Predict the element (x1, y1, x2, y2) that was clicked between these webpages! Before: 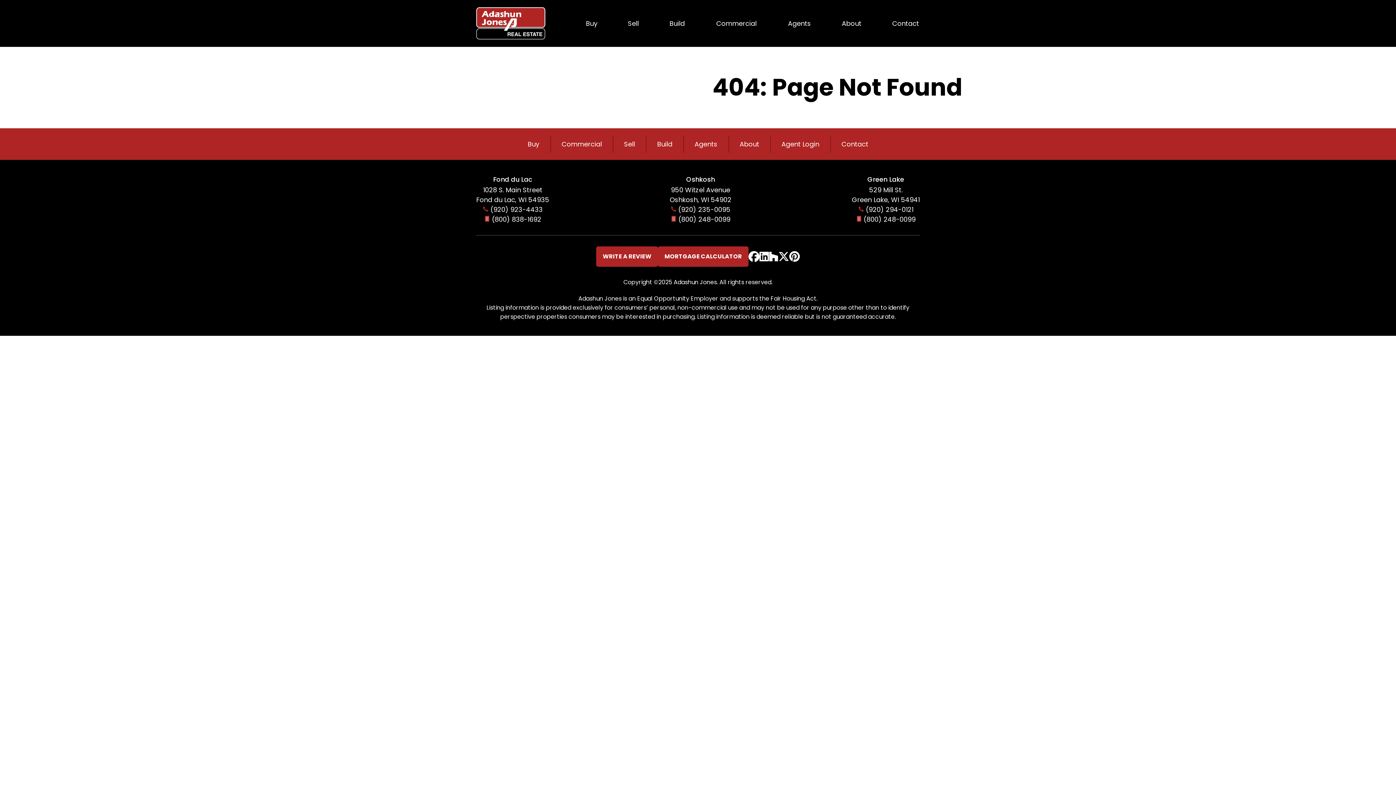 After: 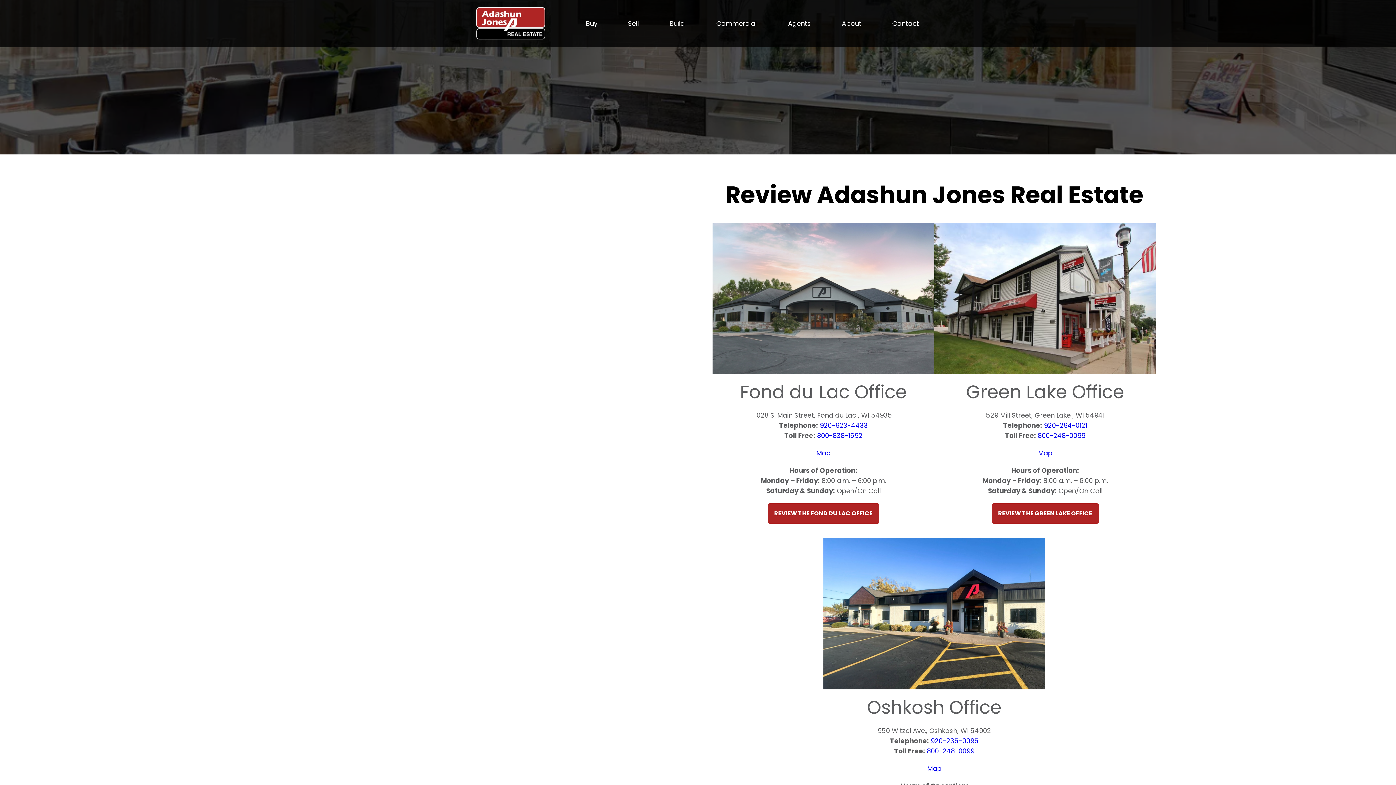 Action: bbox: (596, 246, 658, 266) label: WRITE A REVIEW